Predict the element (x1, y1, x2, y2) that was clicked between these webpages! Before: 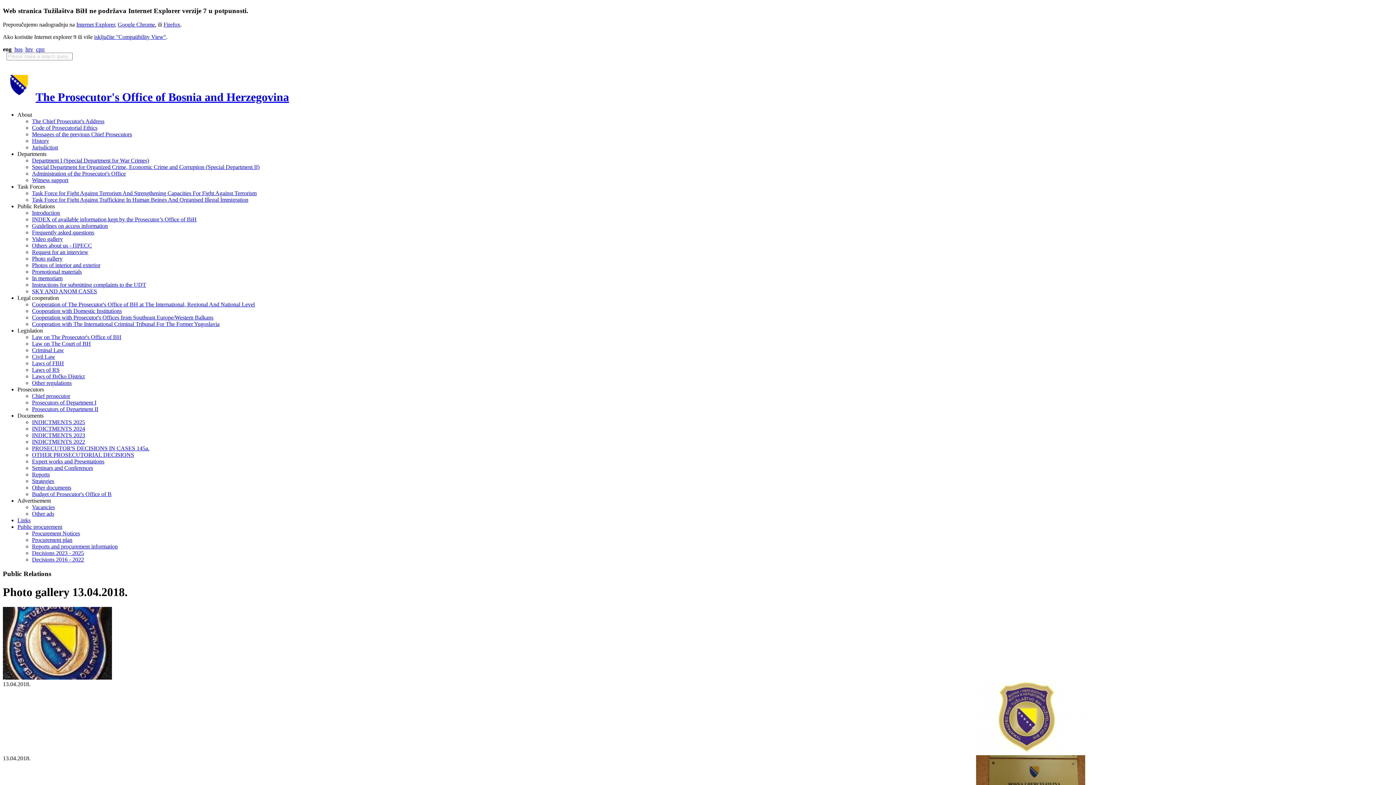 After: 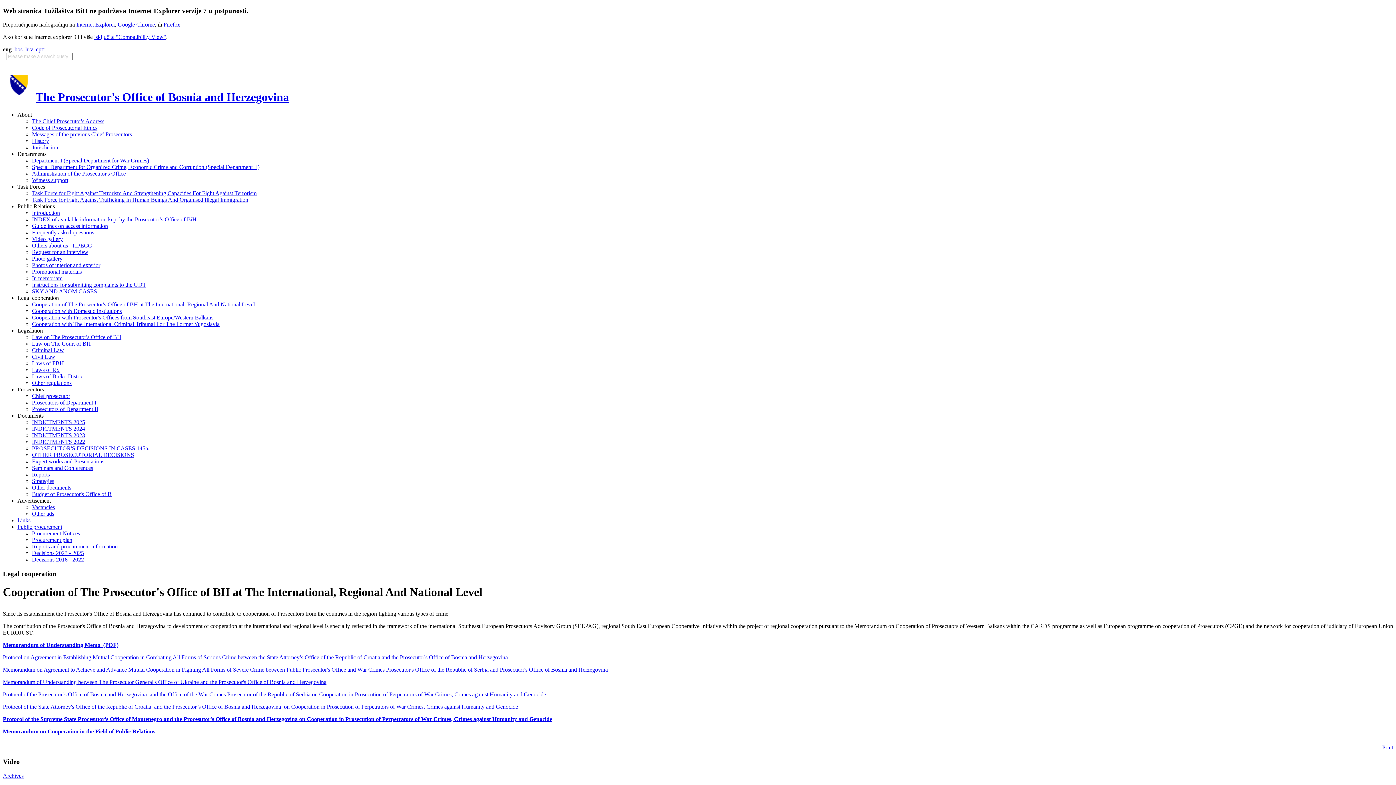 Action: bbox: (32, 301, 254, 307) label: Cooperation of The Prosecutor's Office of BH at The International, Regional And National Level